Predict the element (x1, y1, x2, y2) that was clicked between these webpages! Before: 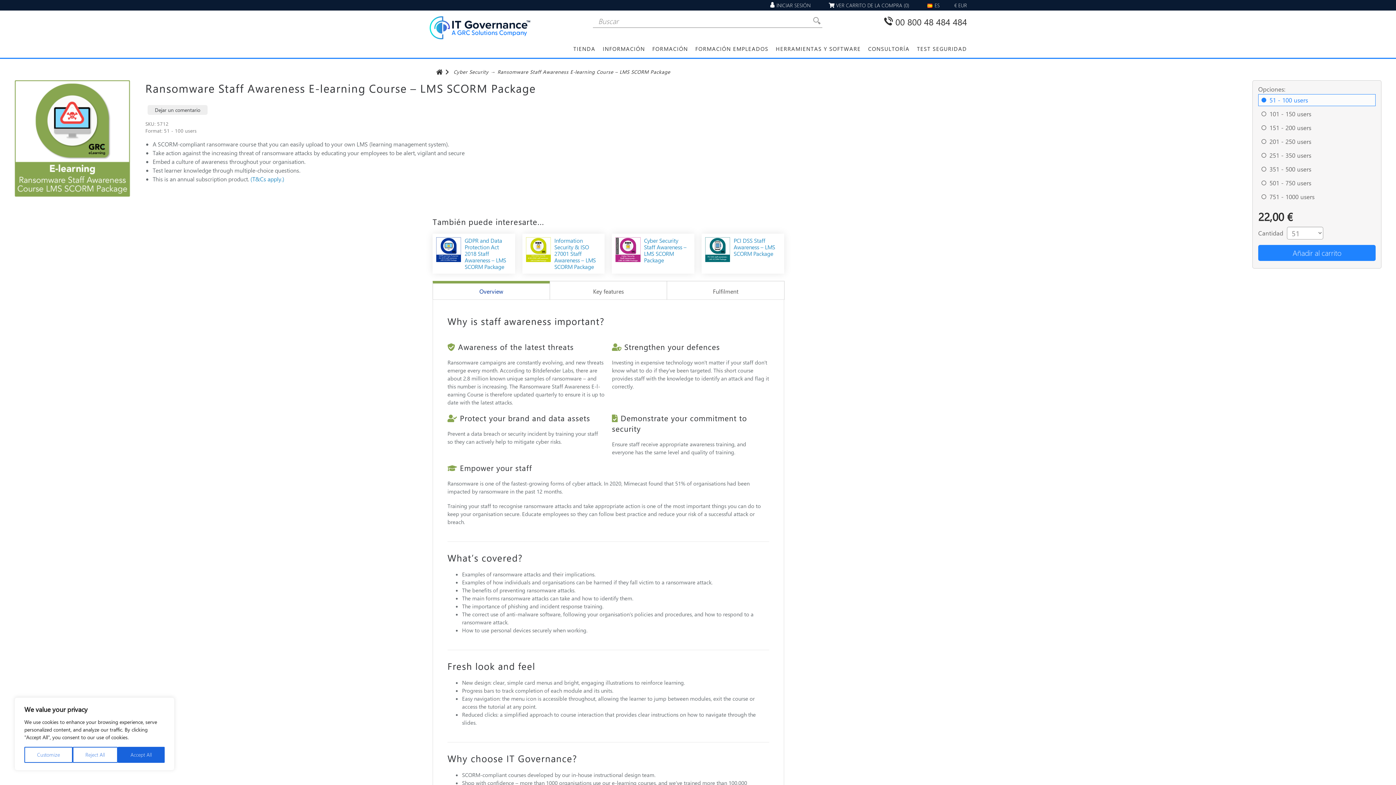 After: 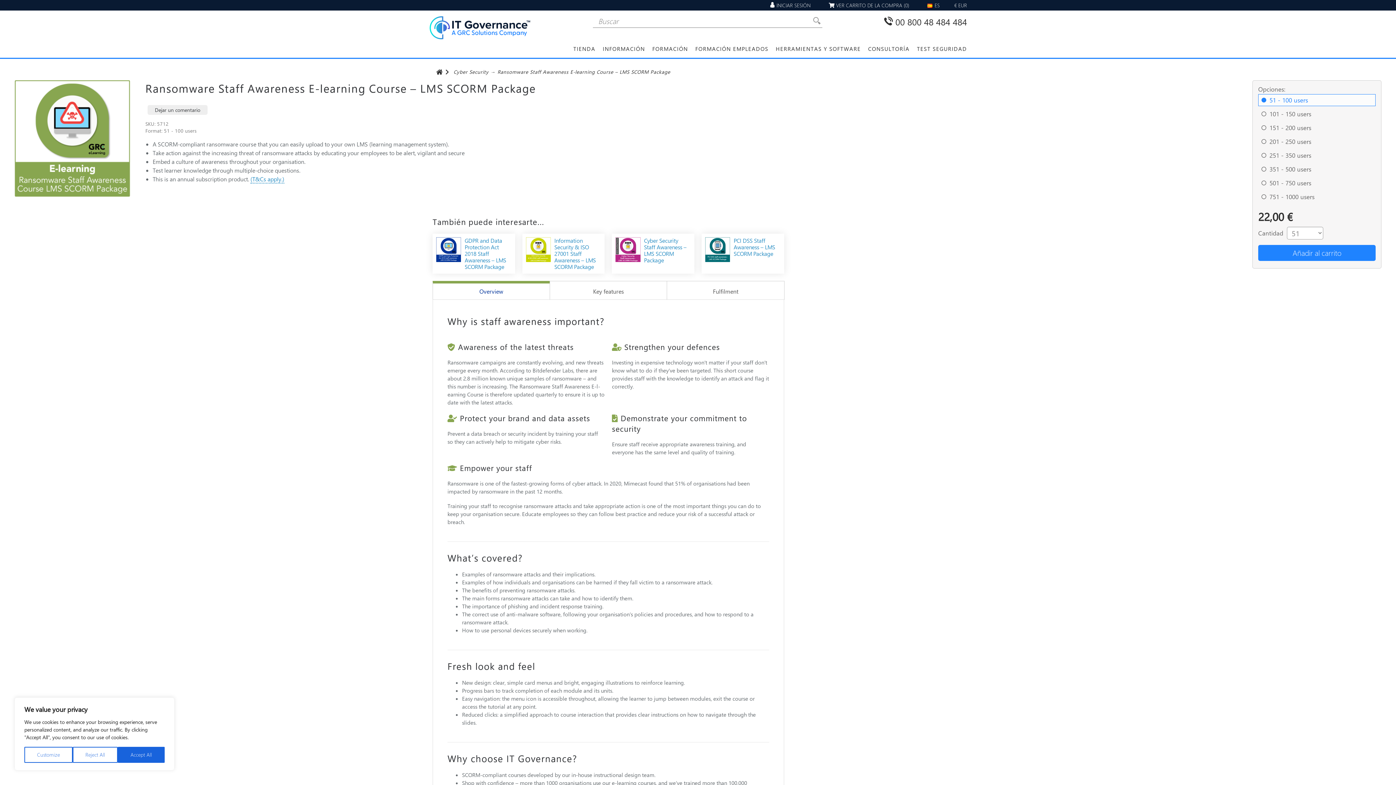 Action: label: (T&Cs apply.) bbox: (250, 175, 284, 182)